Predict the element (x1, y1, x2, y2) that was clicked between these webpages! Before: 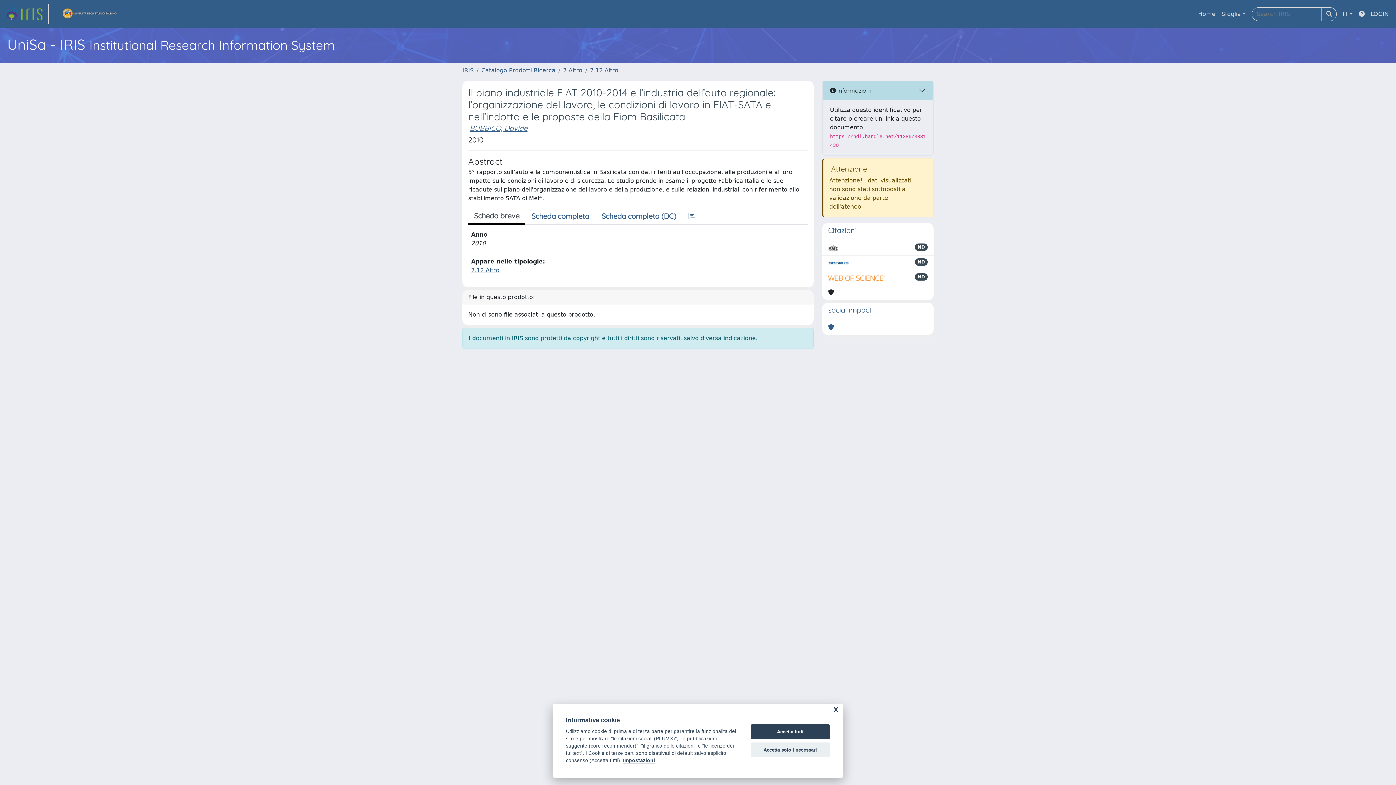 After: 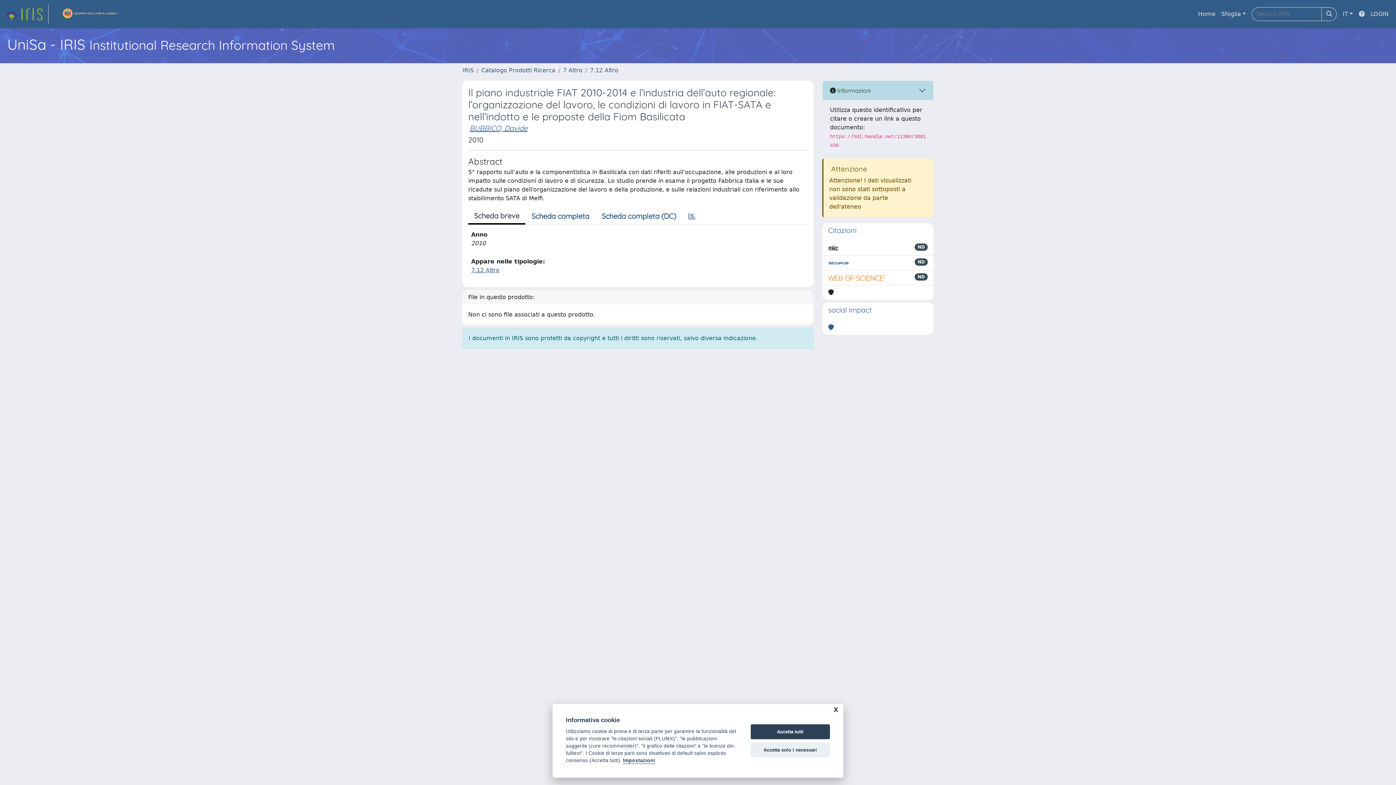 Action: bbox: (1356, 6, 1368, 21)